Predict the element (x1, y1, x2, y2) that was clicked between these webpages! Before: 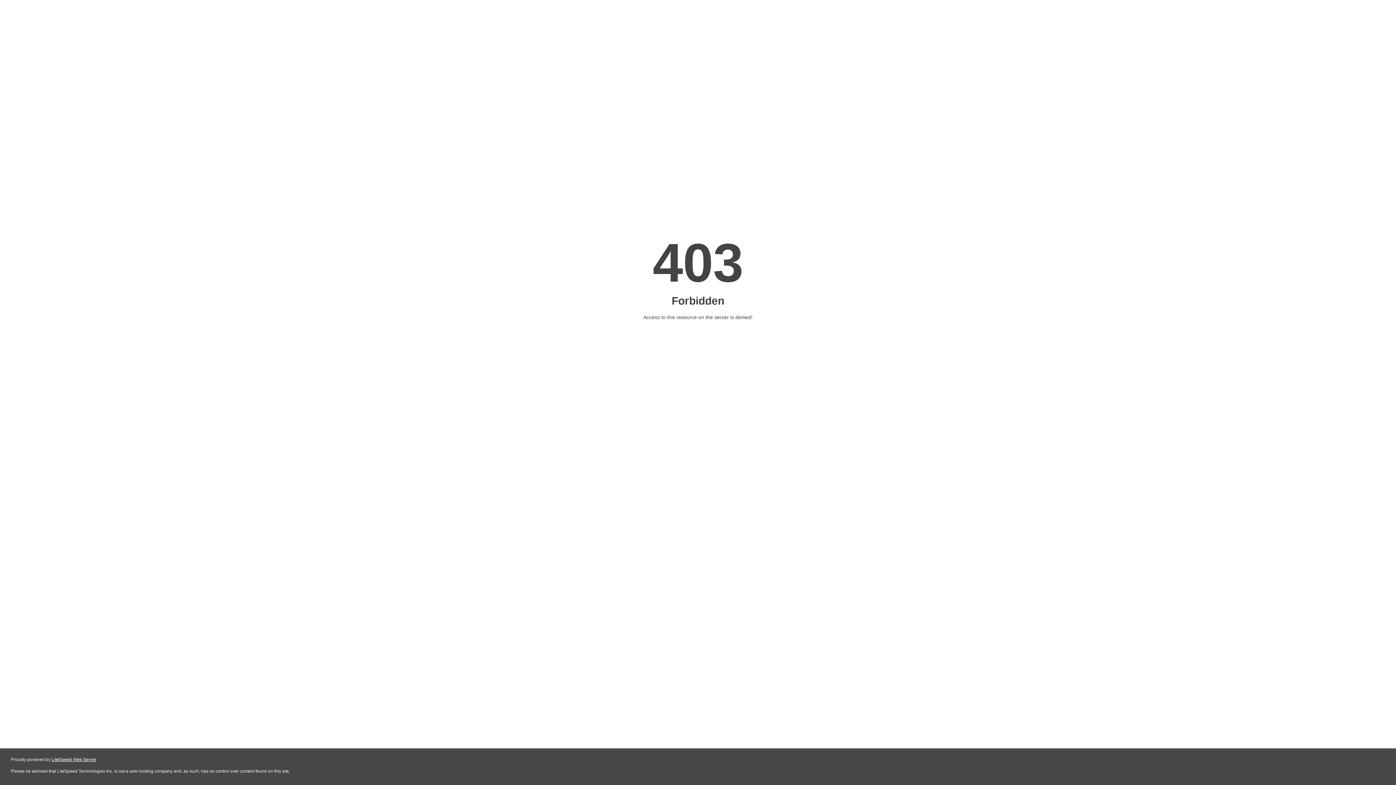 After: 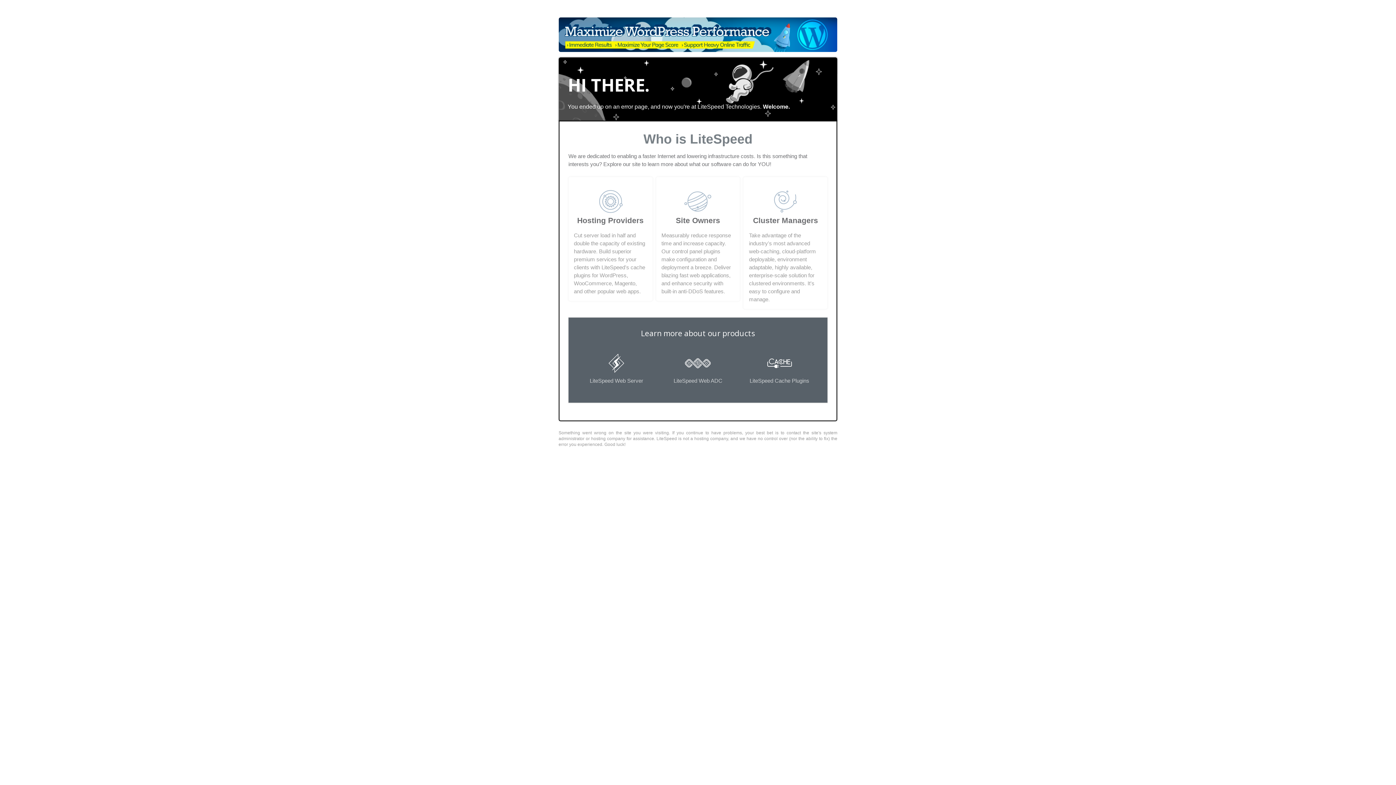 Action: bbox: (51, 757, 96, 762) label: LiteSpeed Web Server